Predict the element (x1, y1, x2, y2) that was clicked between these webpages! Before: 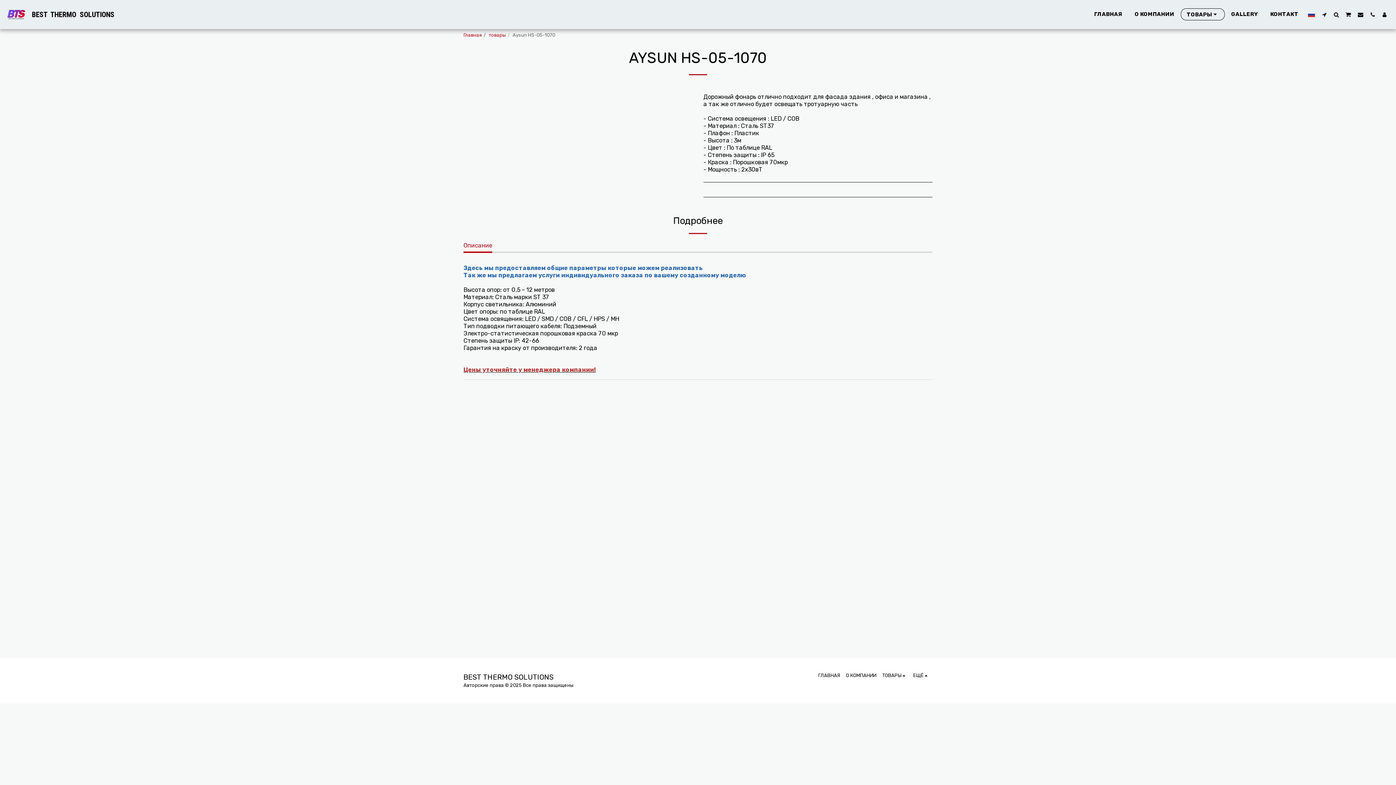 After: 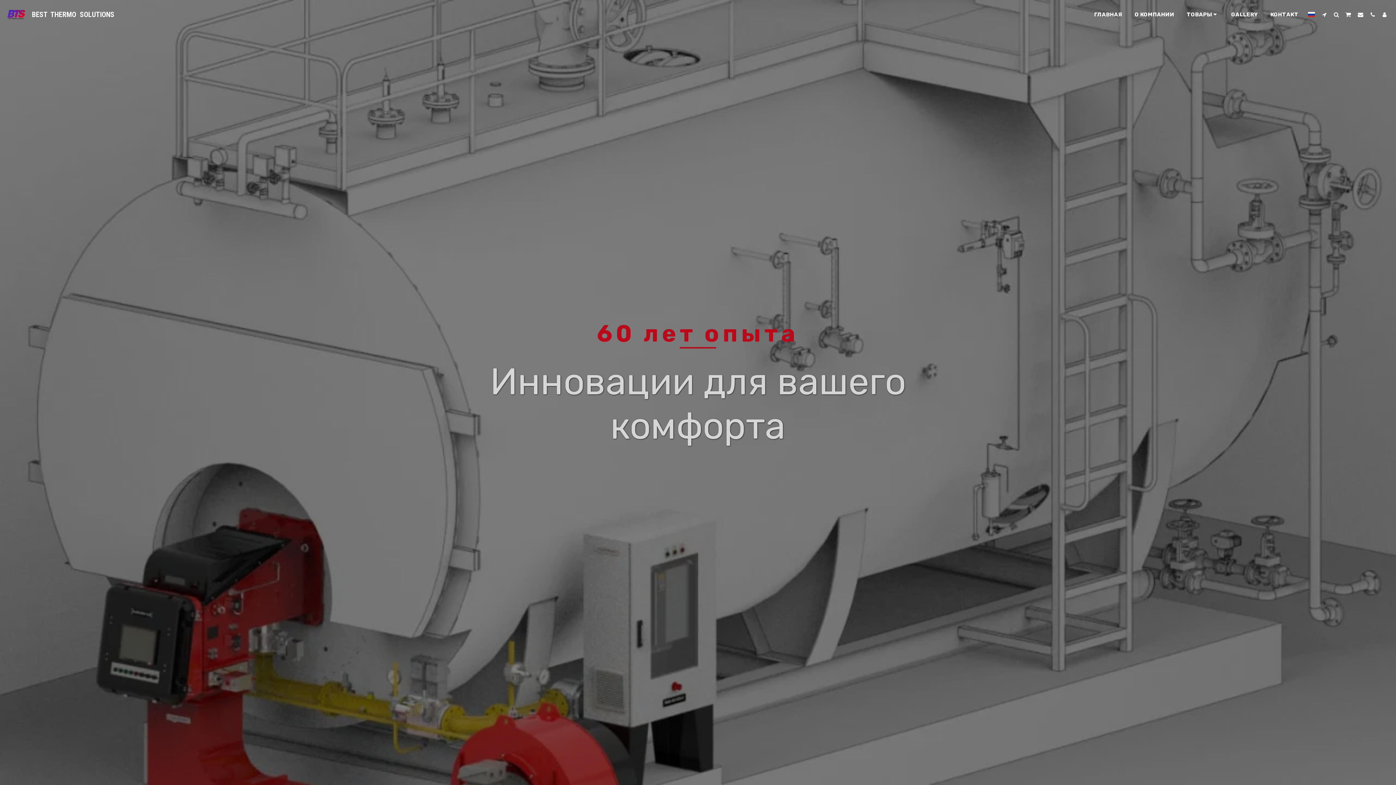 Action: bbox: (1088, 8, 1128, 20) label: ГЛАВНАЯ